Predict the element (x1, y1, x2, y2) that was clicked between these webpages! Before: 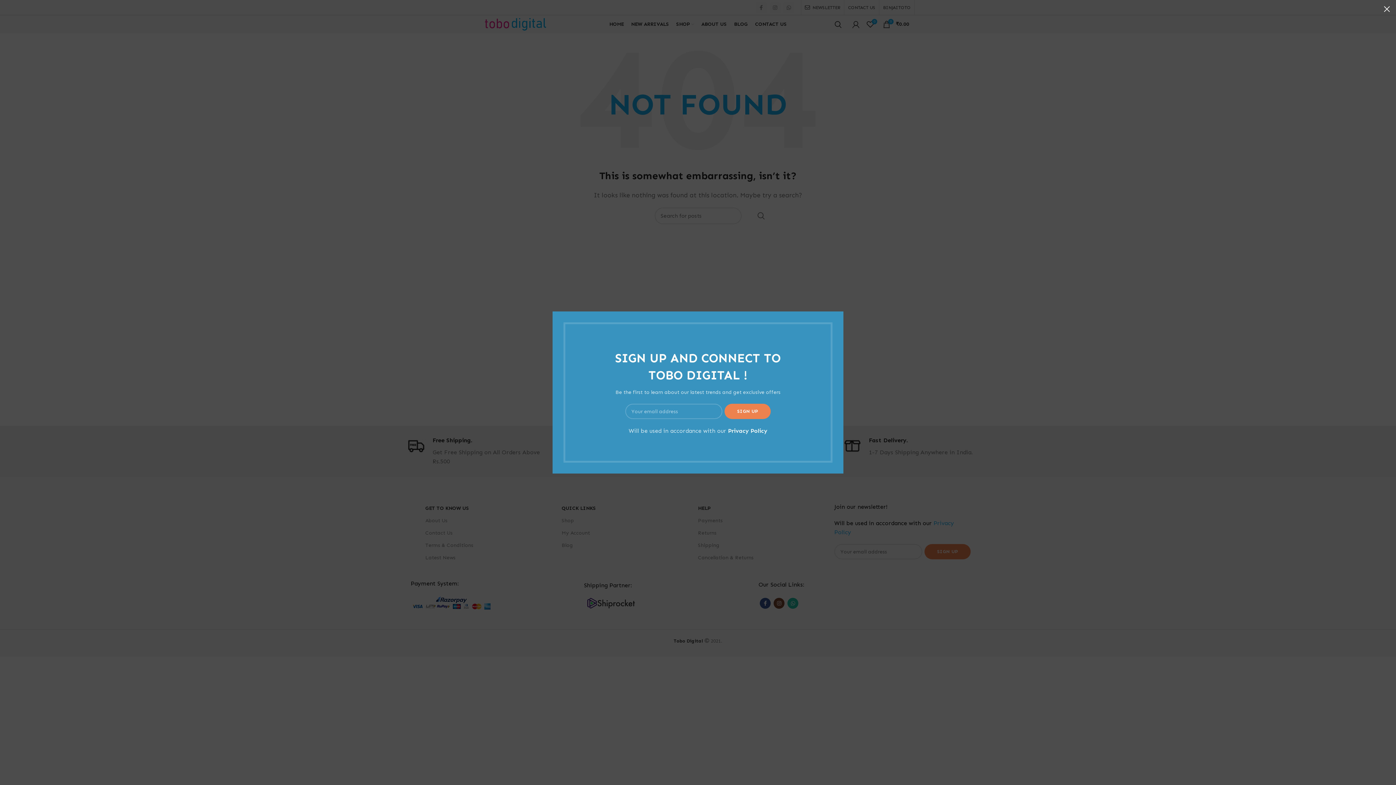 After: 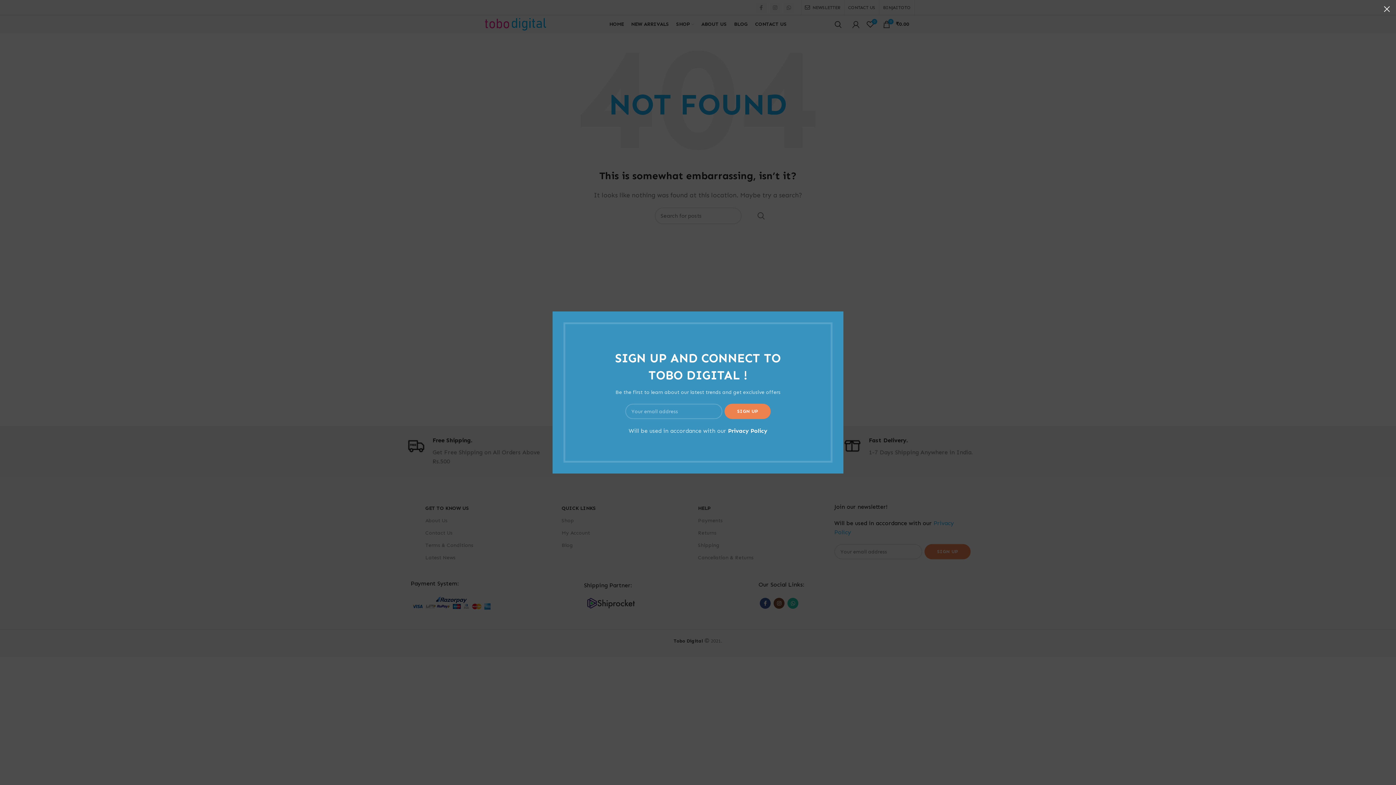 Action: label: Privacy Policy bbox: (727, 427, 767, 434)